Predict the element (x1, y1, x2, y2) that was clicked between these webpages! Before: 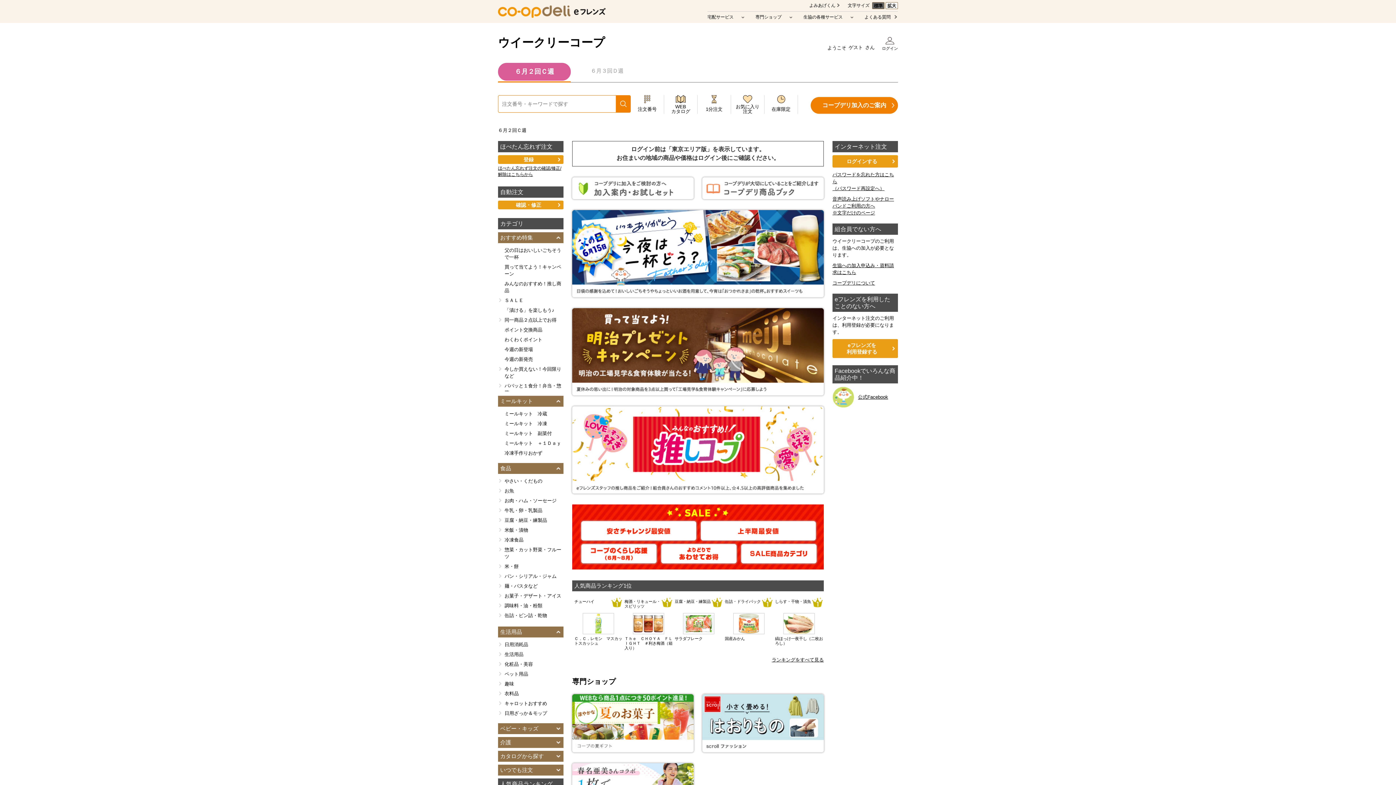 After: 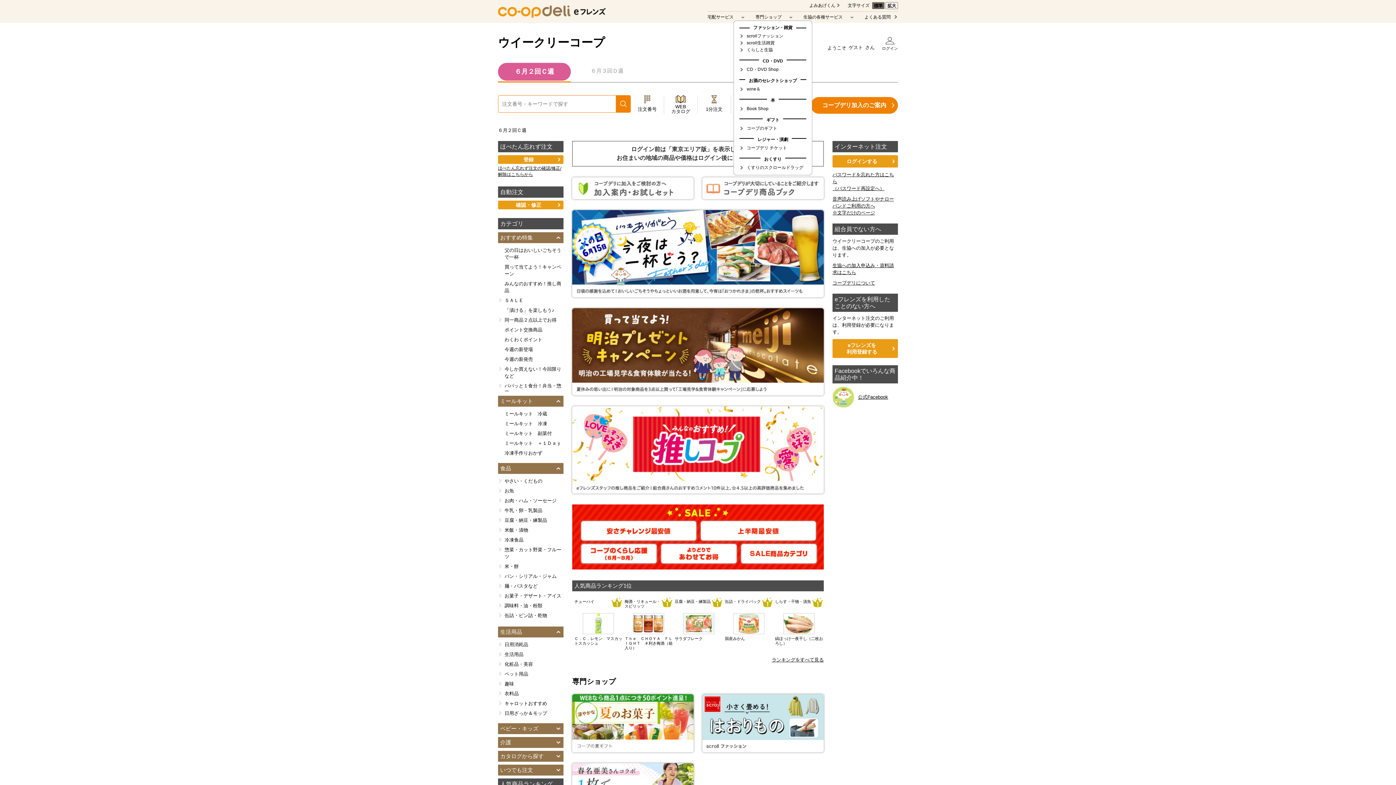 Action: label: 専門ショップ bbox: (744, 14, 792, 19)